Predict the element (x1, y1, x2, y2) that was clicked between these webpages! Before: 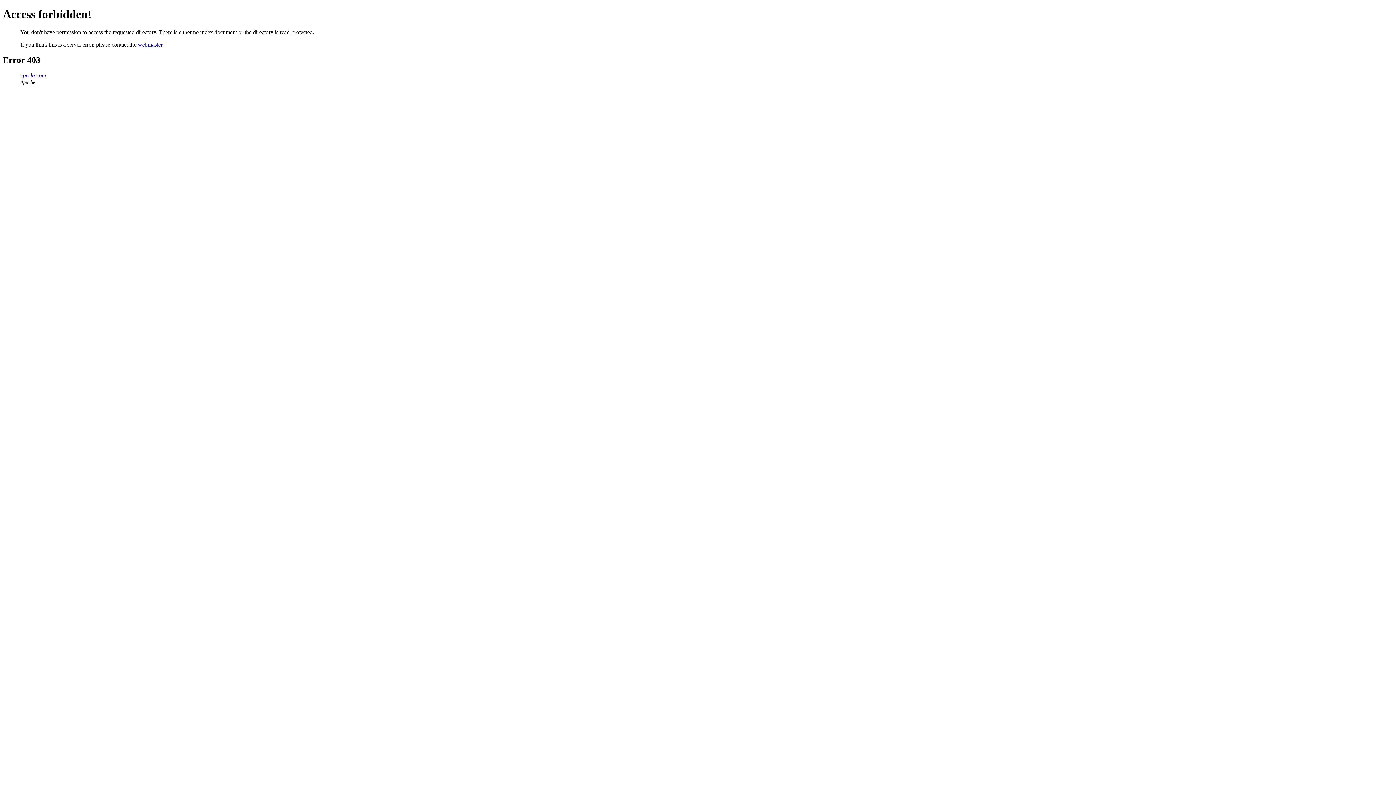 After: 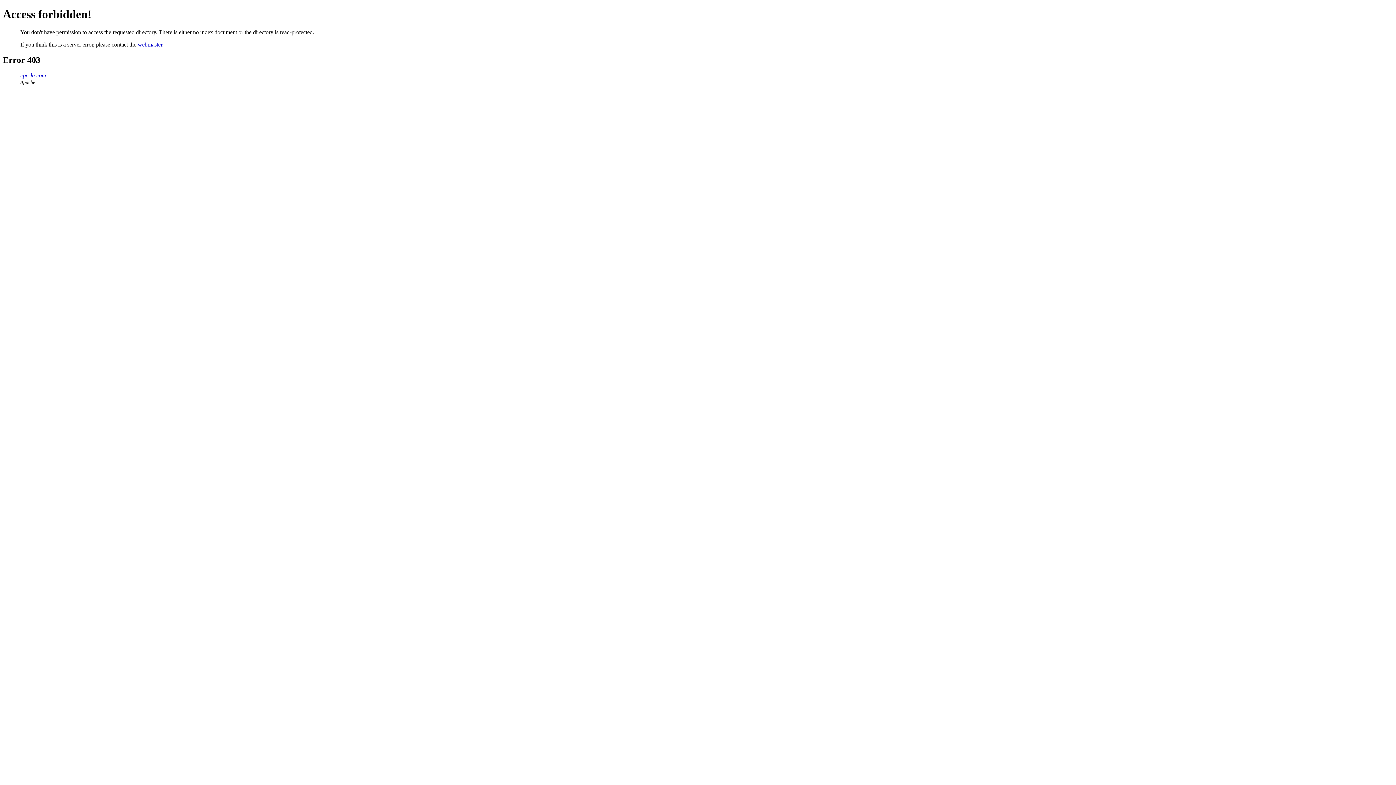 Action: bbox: (137, 41, 162, 47) label: webmaster